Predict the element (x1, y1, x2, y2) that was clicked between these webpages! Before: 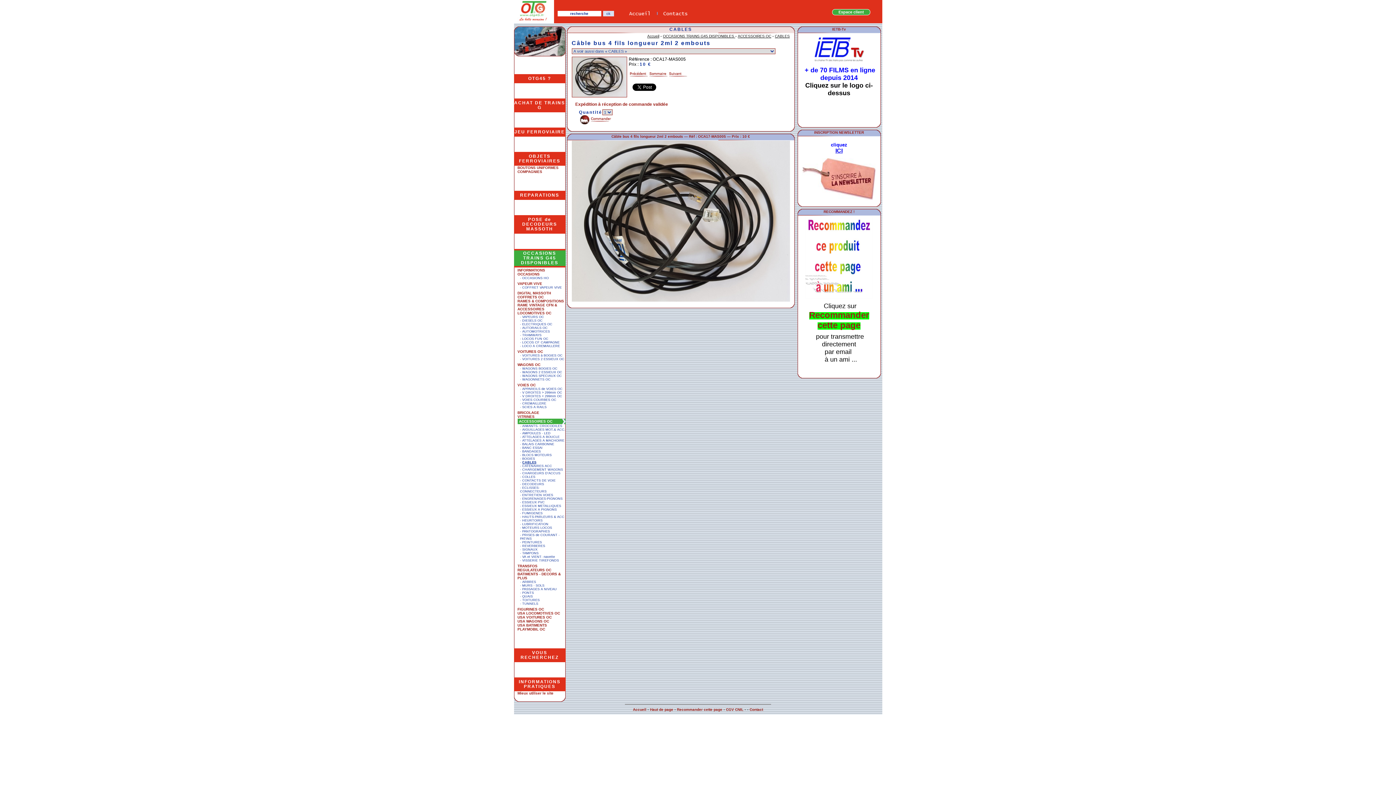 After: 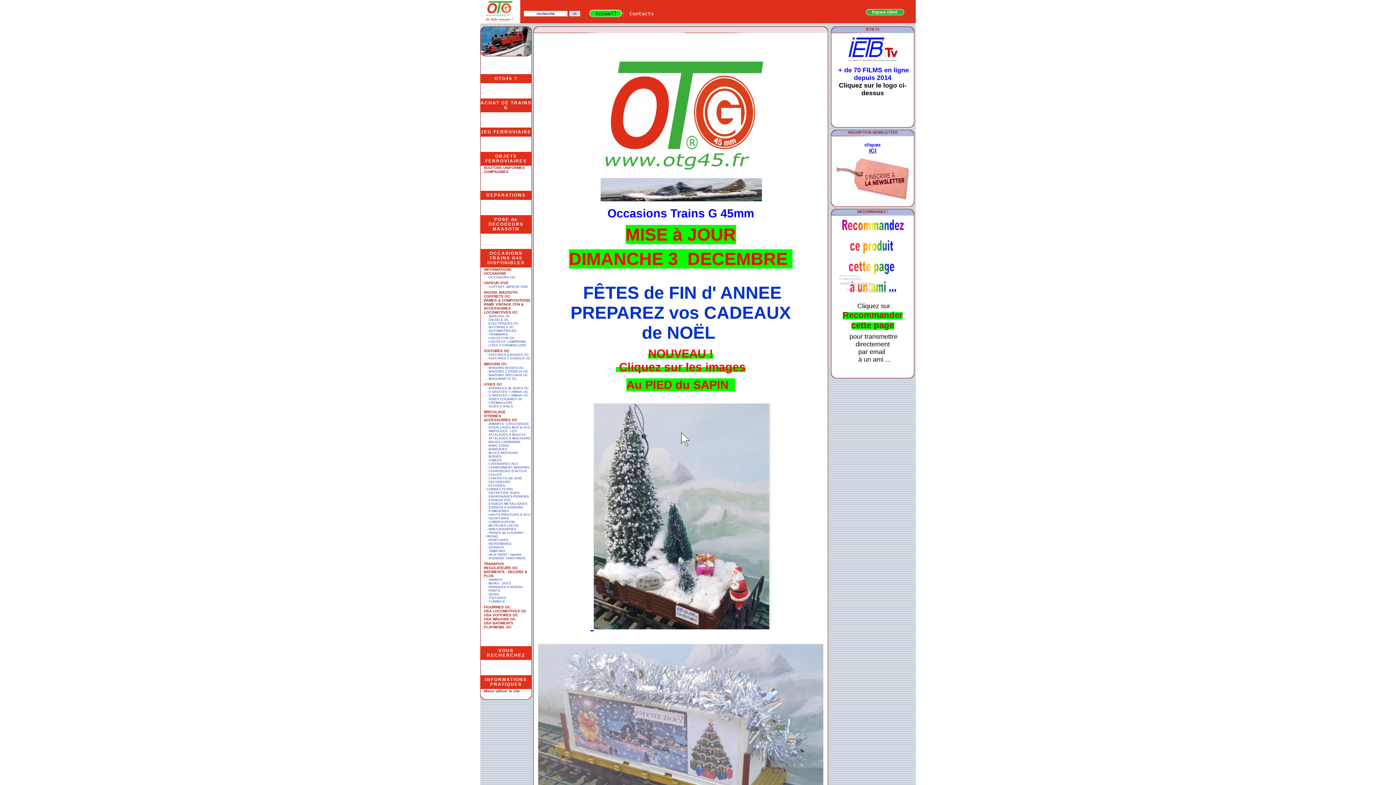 Action: label: Accueil bbox: (633, 708, 646, 712)